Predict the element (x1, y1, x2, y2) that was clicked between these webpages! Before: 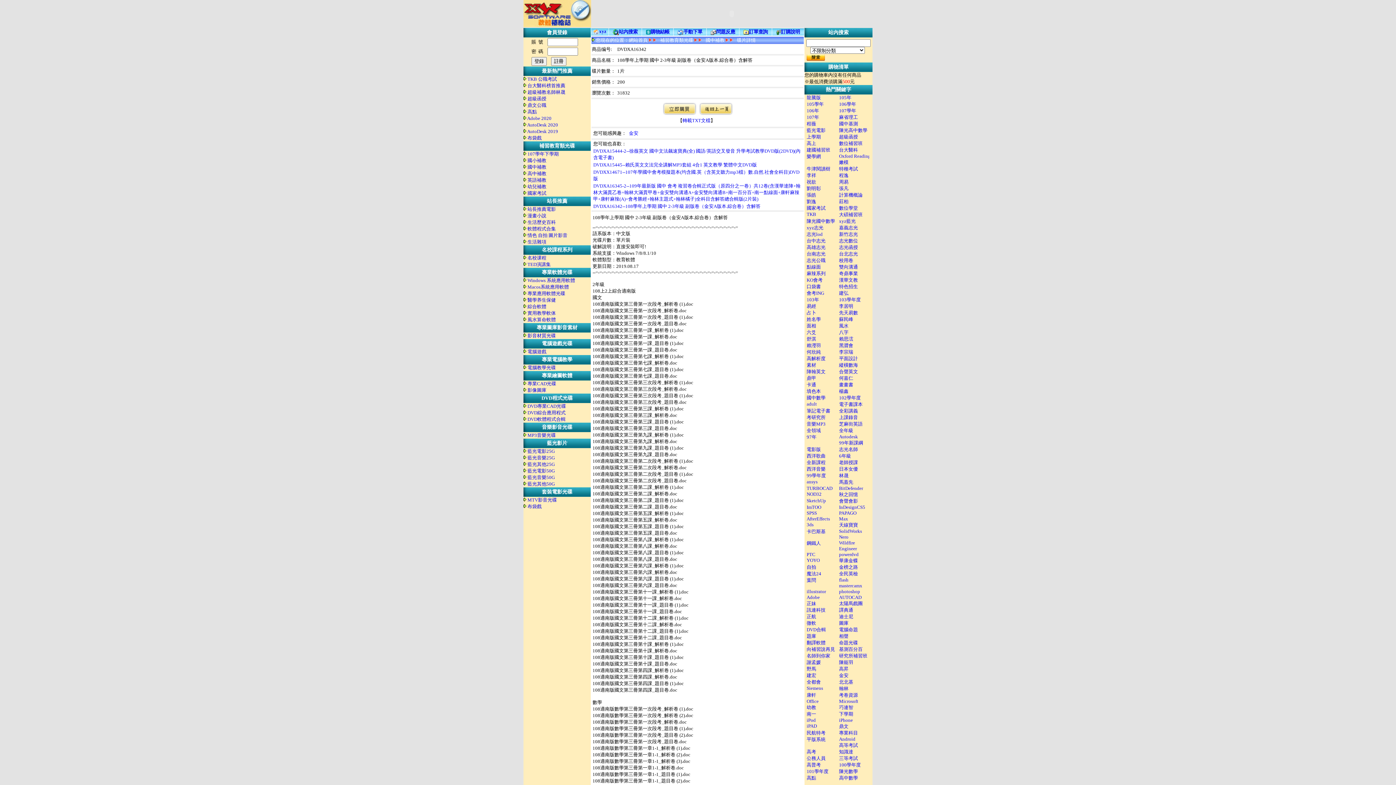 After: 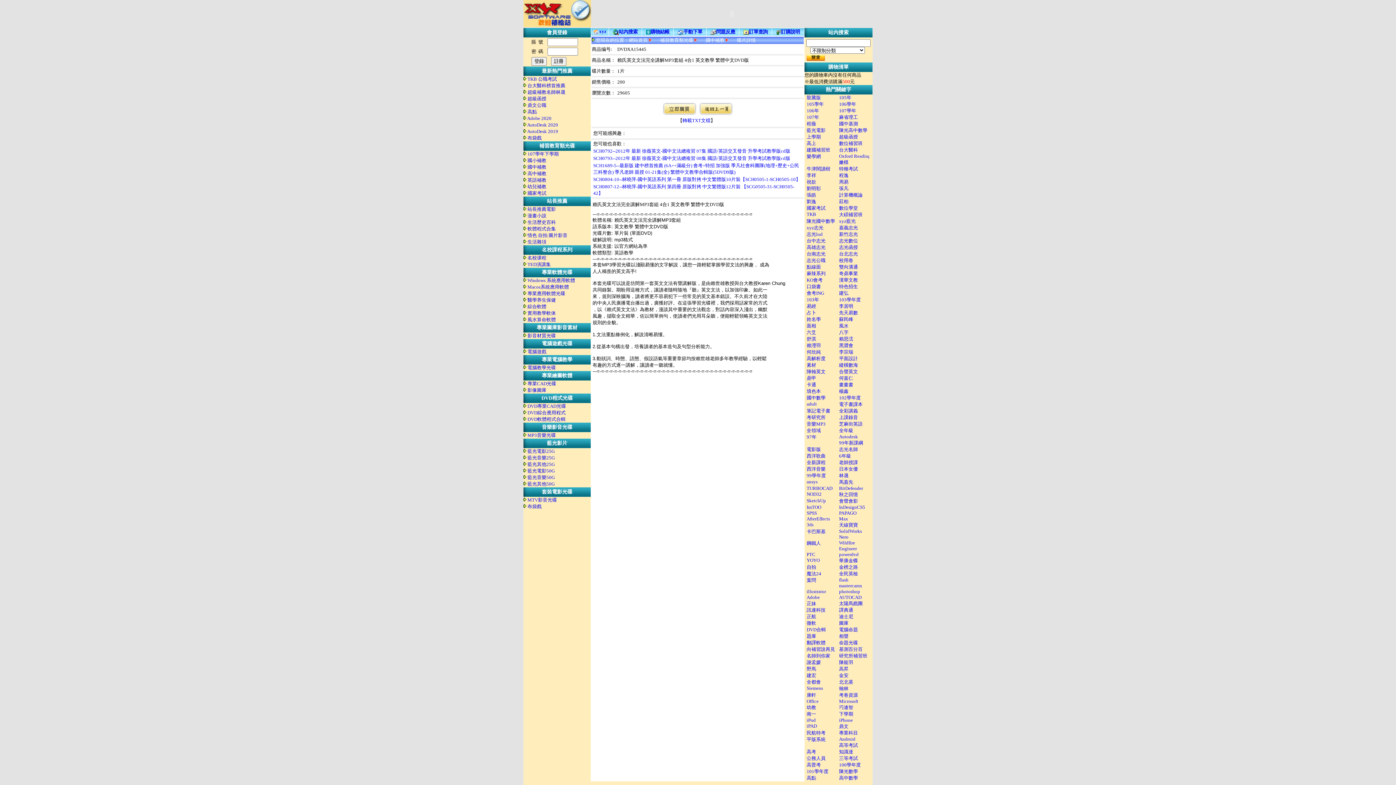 Action: label: DVDXA15445--賴氏英文文法完全講解MP3套組 4合1 英文教學 繁體中文DVD版 bbox: (593, 162, 757, 167)